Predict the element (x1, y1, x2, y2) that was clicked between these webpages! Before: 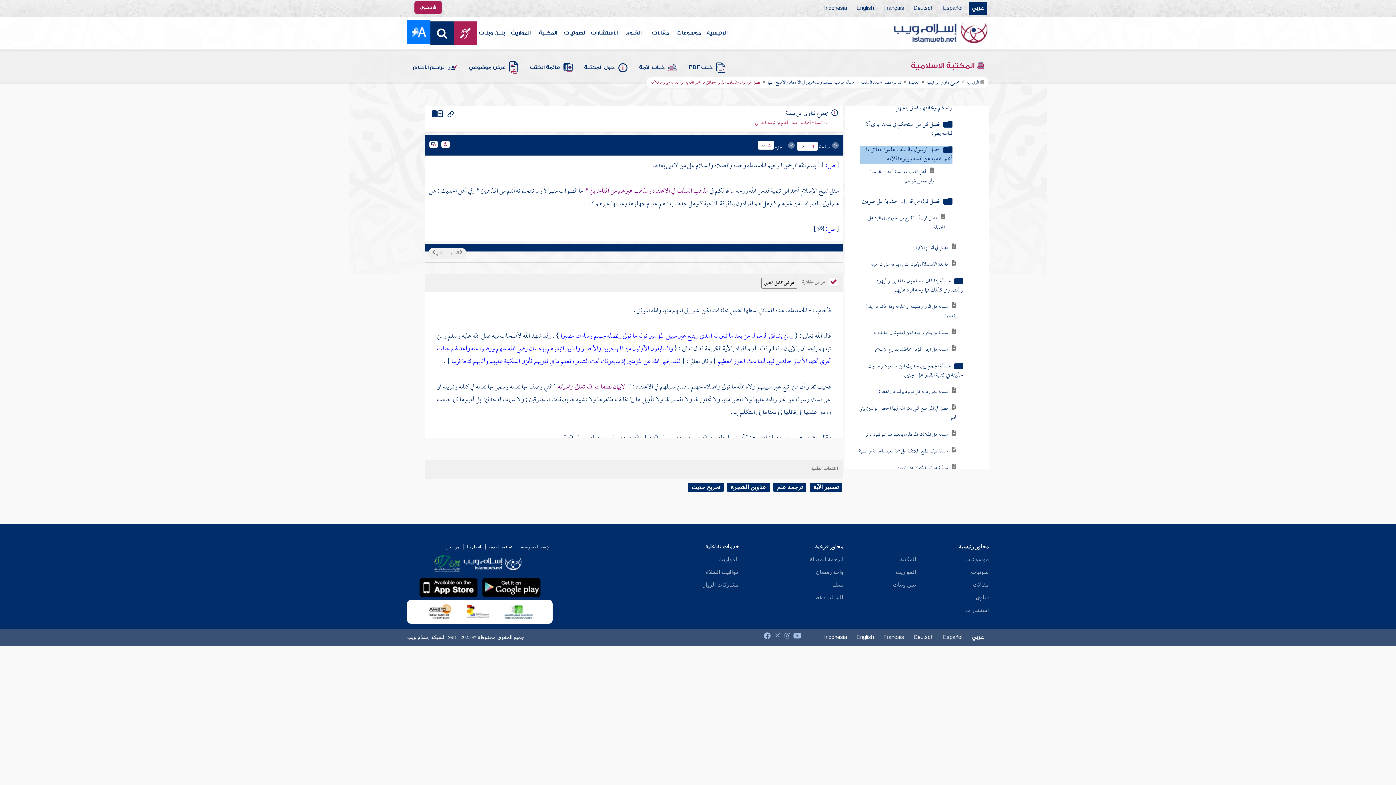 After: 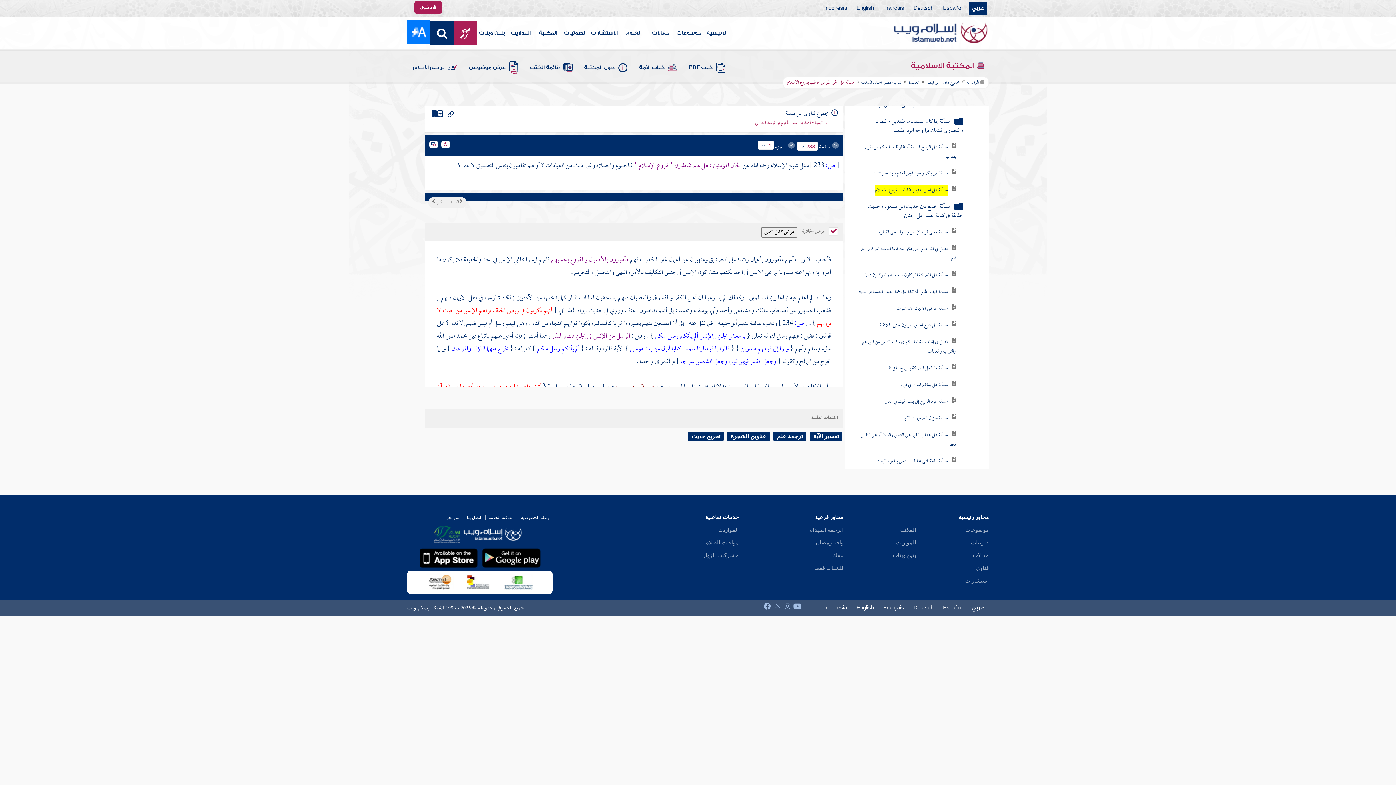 Action: label: مسألة هل الجن المؤمن مخاطب بفروع الإسلام bbox: (875, 327, 948, 337)